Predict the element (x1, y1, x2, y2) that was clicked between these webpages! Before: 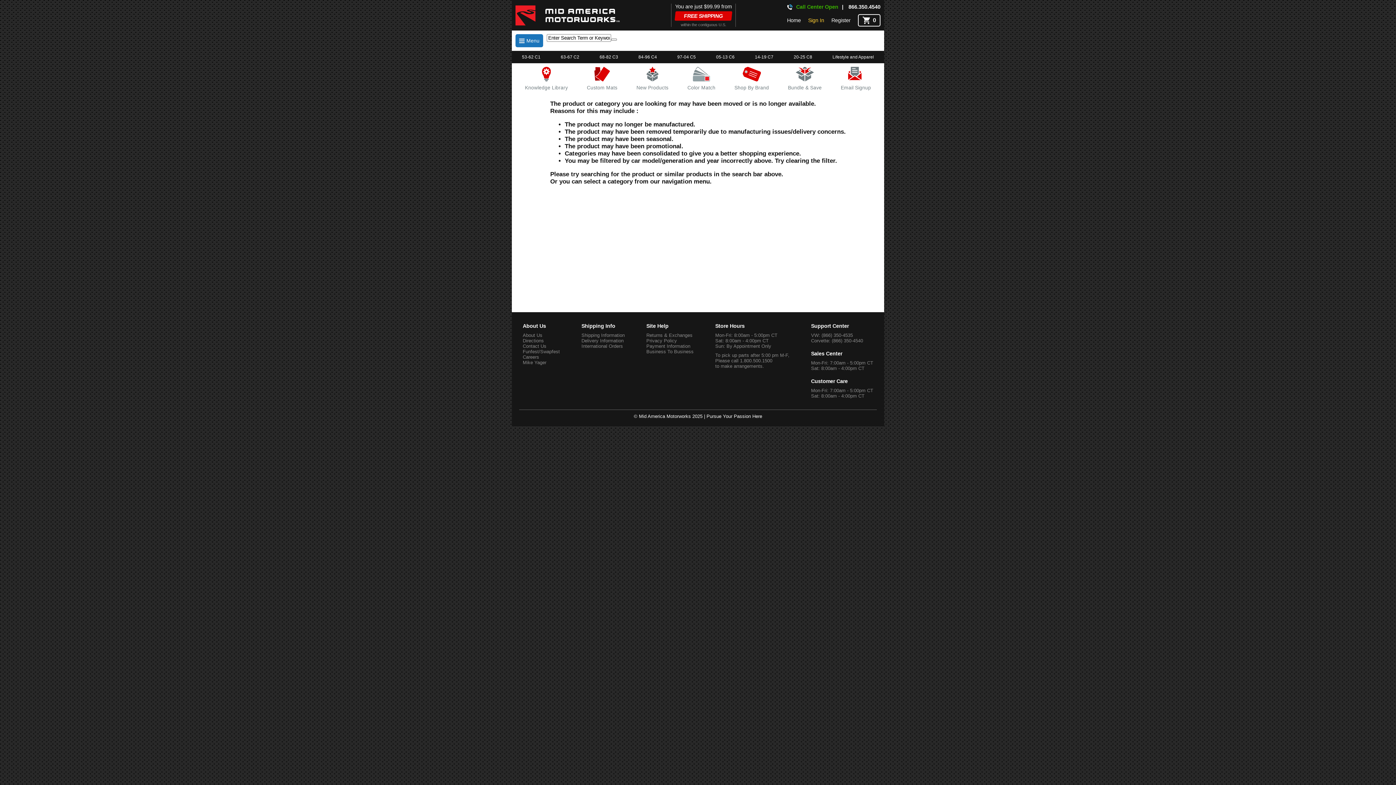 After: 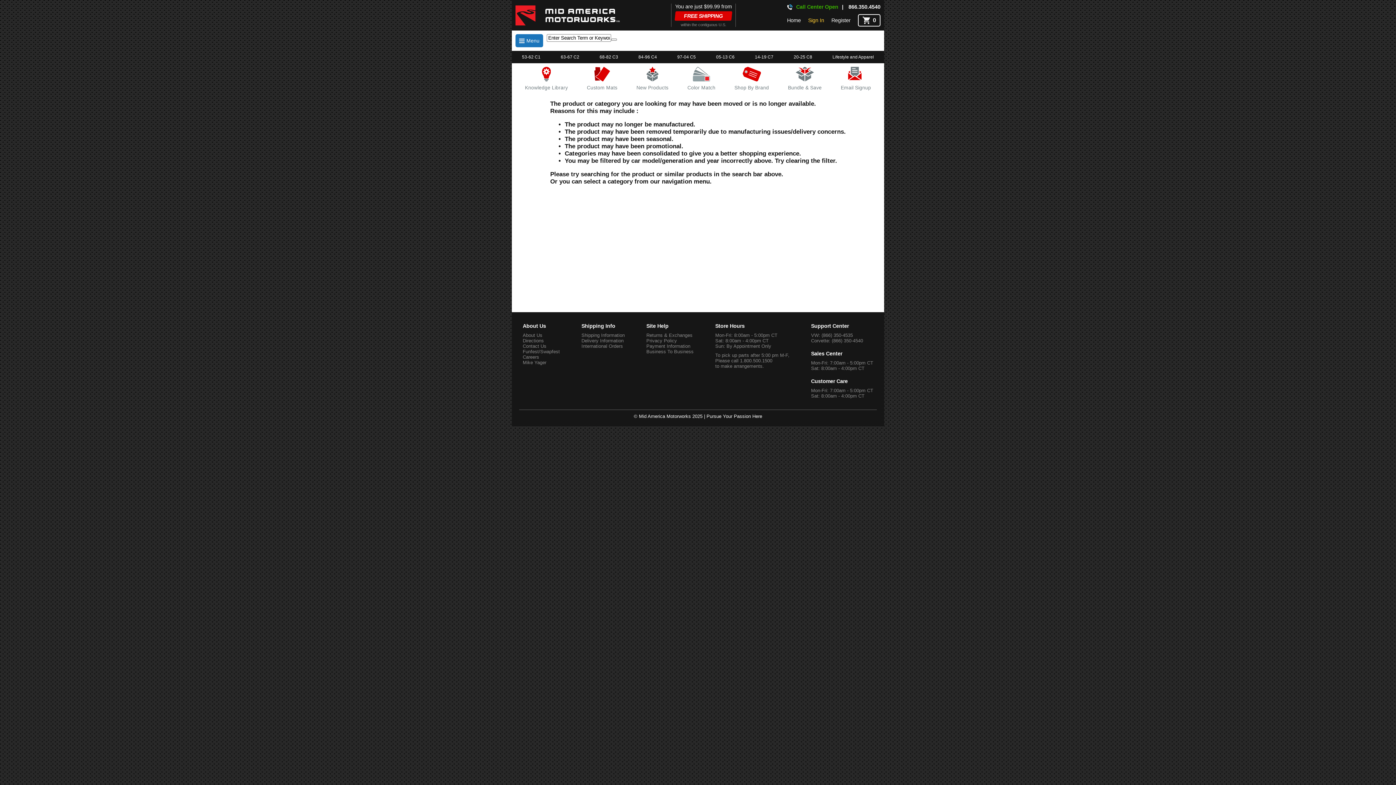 Action: bbox: (522, 360, 546, 365) label: Mike Yager